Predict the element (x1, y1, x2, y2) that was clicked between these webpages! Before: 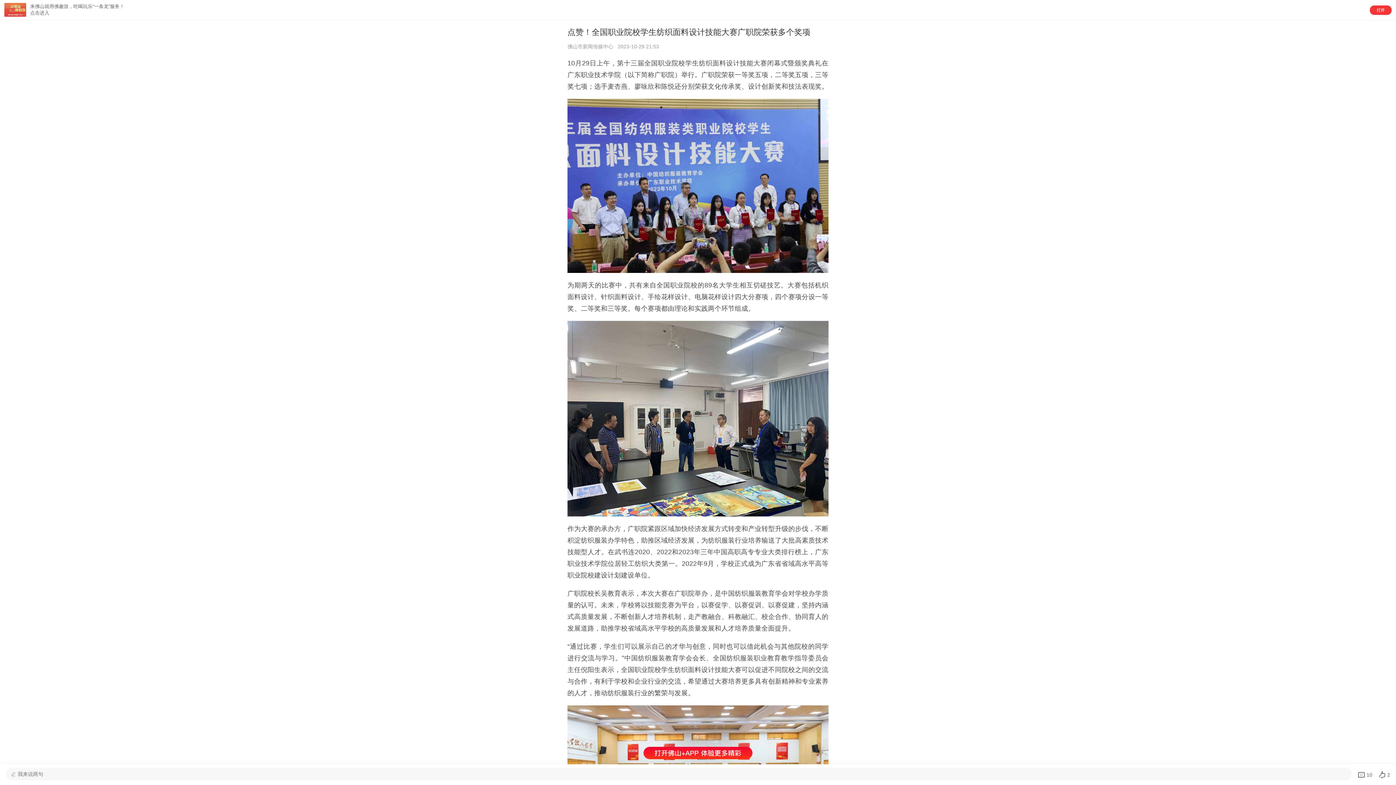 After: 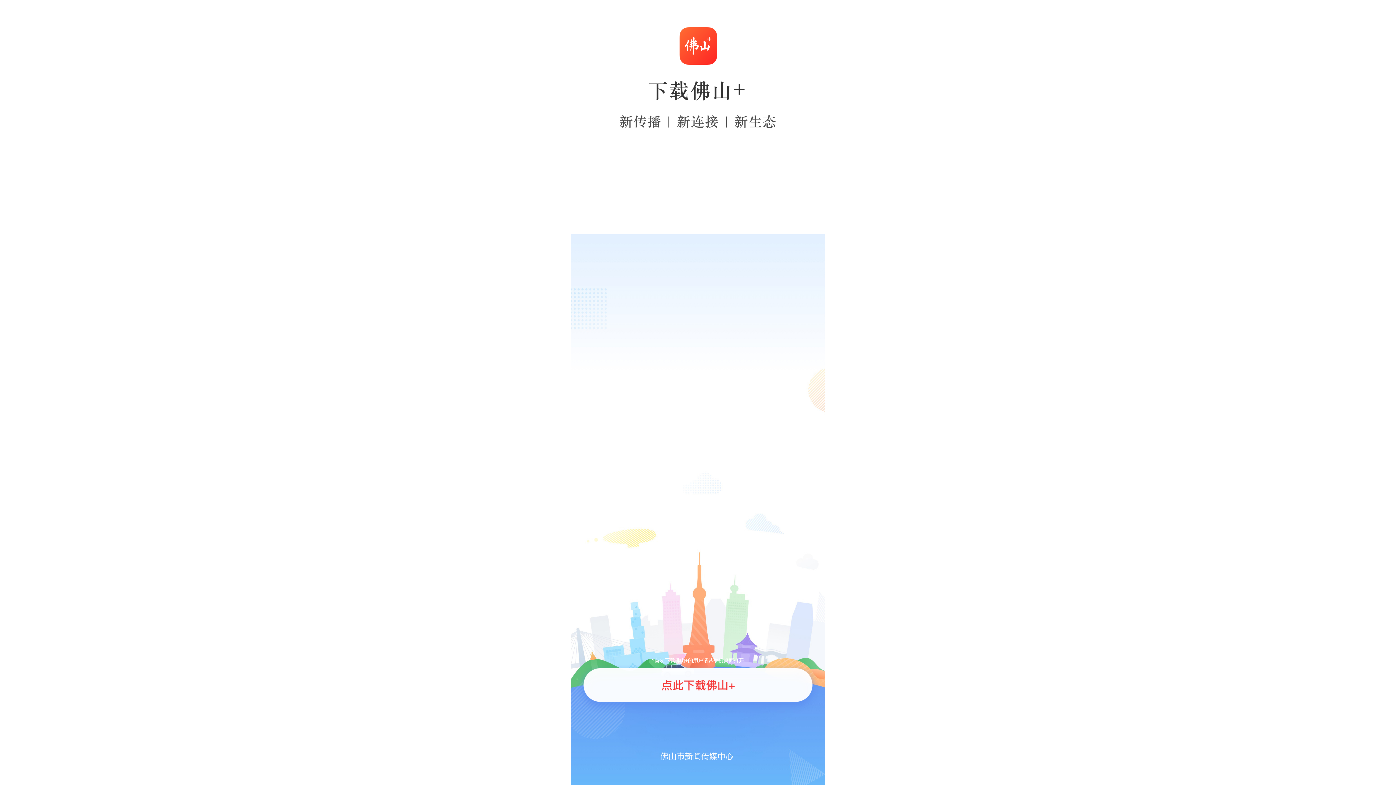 Action: label: 2 bbox: (1378, 771, 1390, 779)